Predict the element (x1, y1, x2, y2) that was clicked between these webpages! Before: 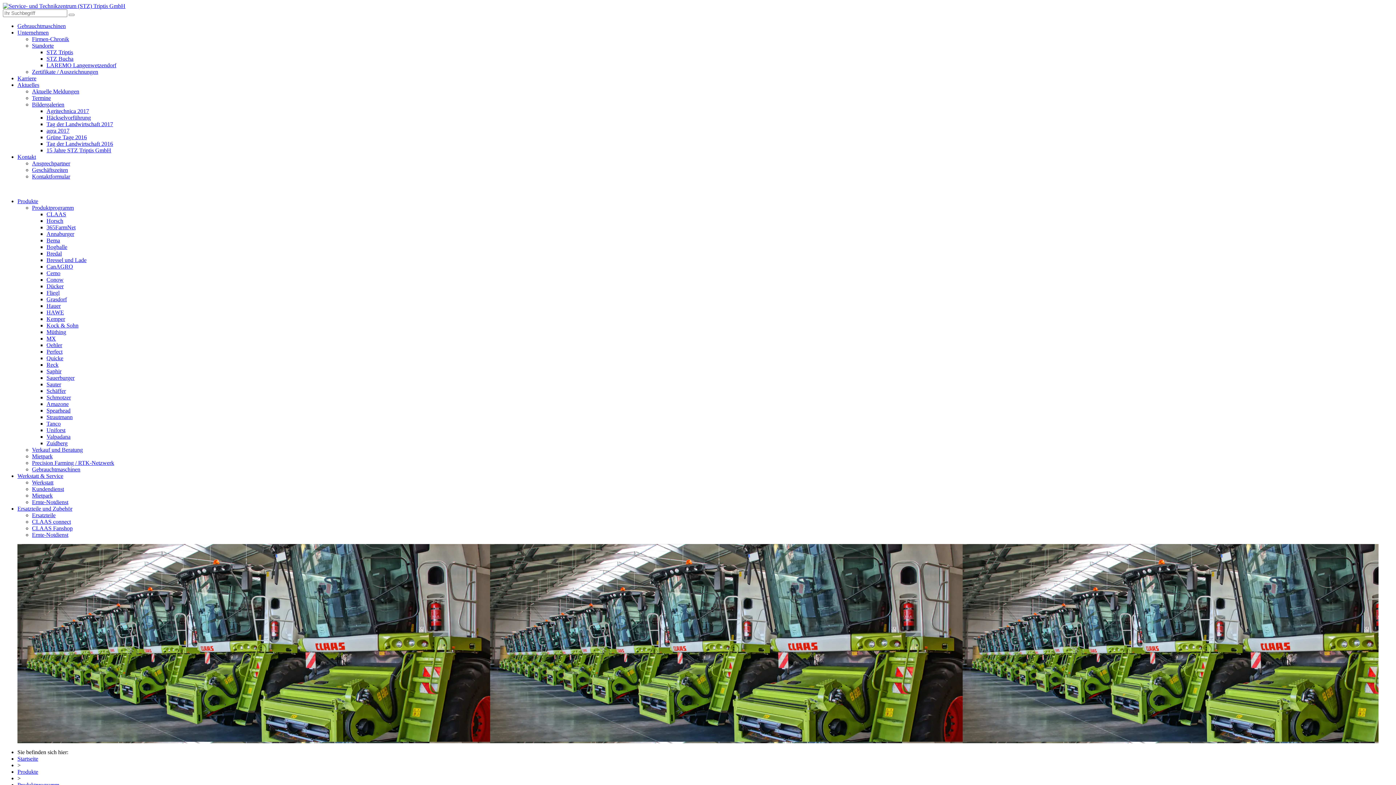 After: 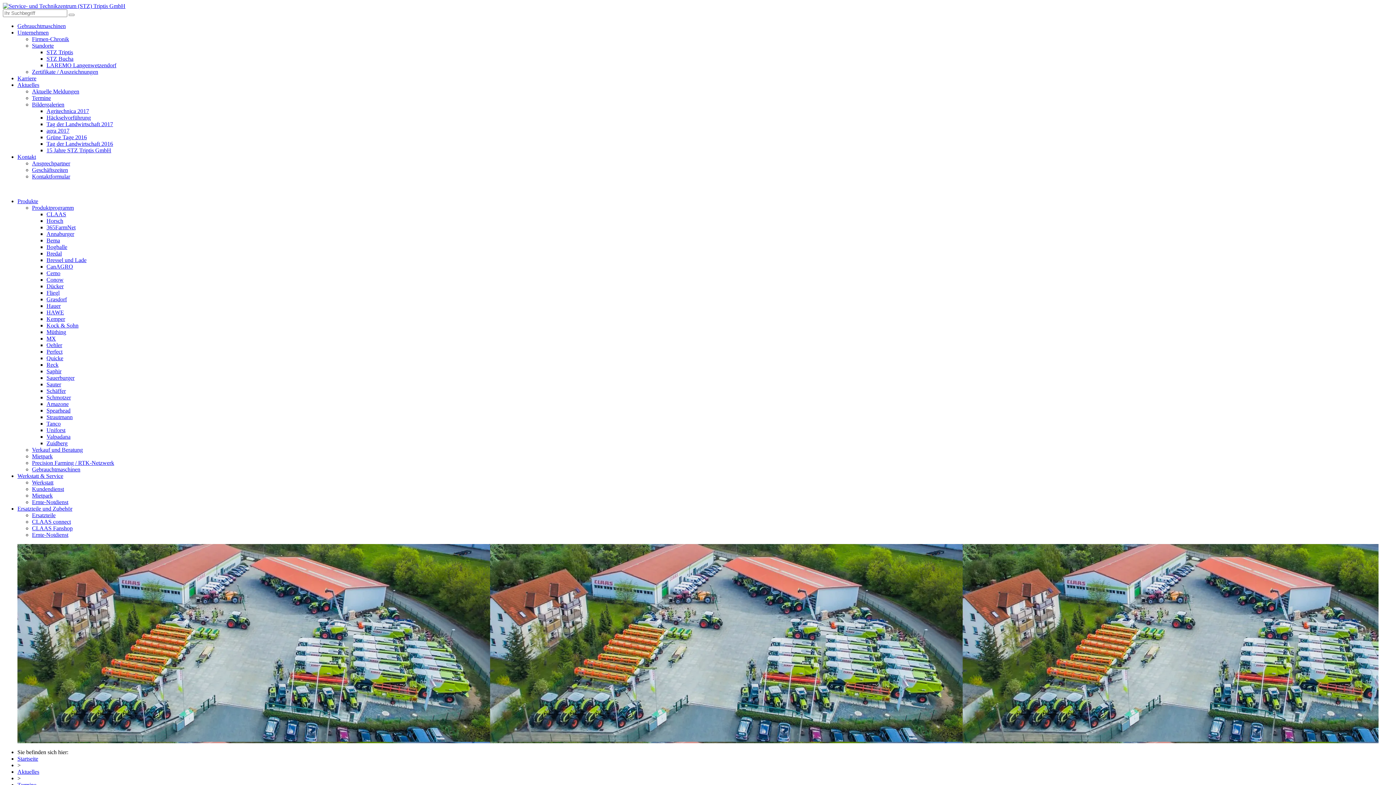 Action: label: Termine bbox: (32, 94, 50, 101)